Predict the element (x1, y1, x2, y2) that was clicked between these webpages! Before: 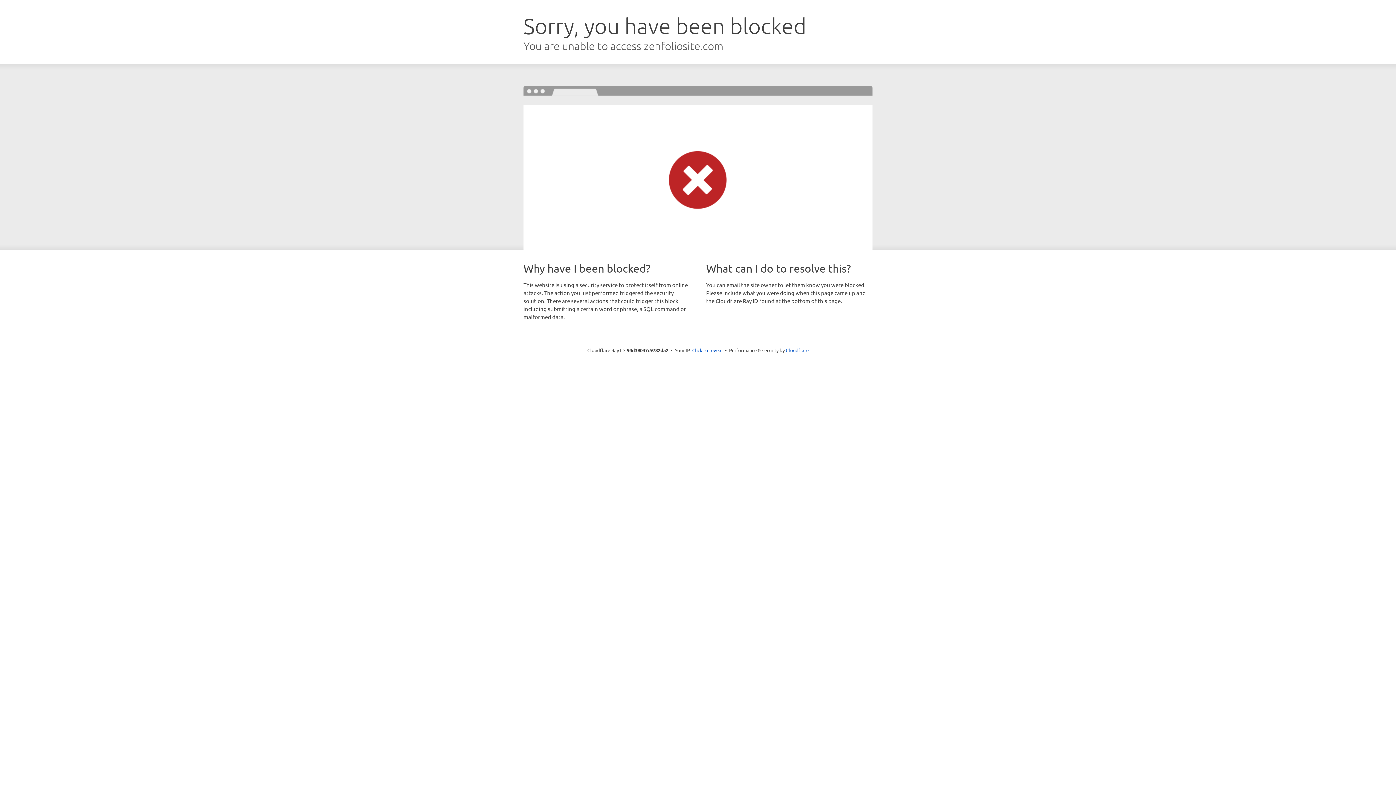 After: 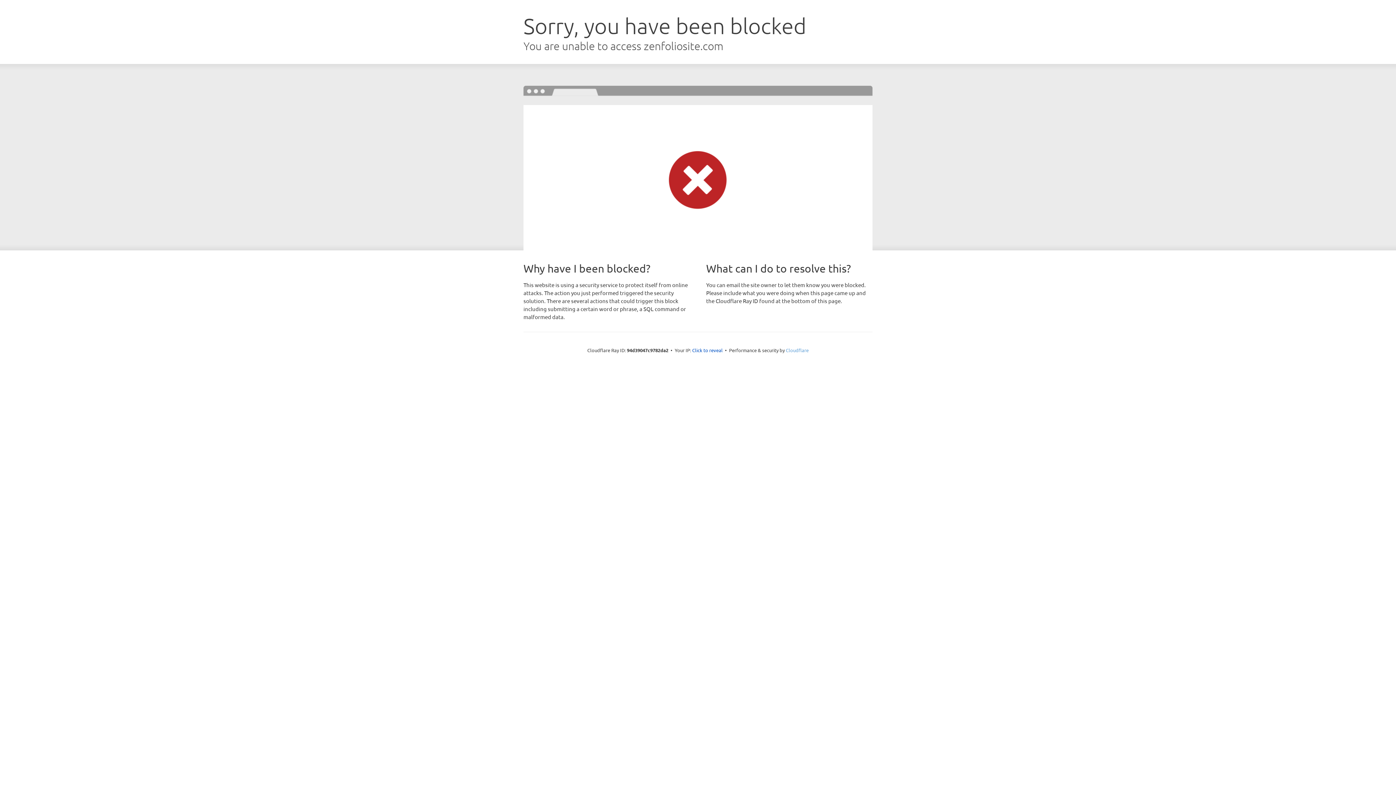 Action: bbox: (786, 347, 808, 353) label: Cloudflare